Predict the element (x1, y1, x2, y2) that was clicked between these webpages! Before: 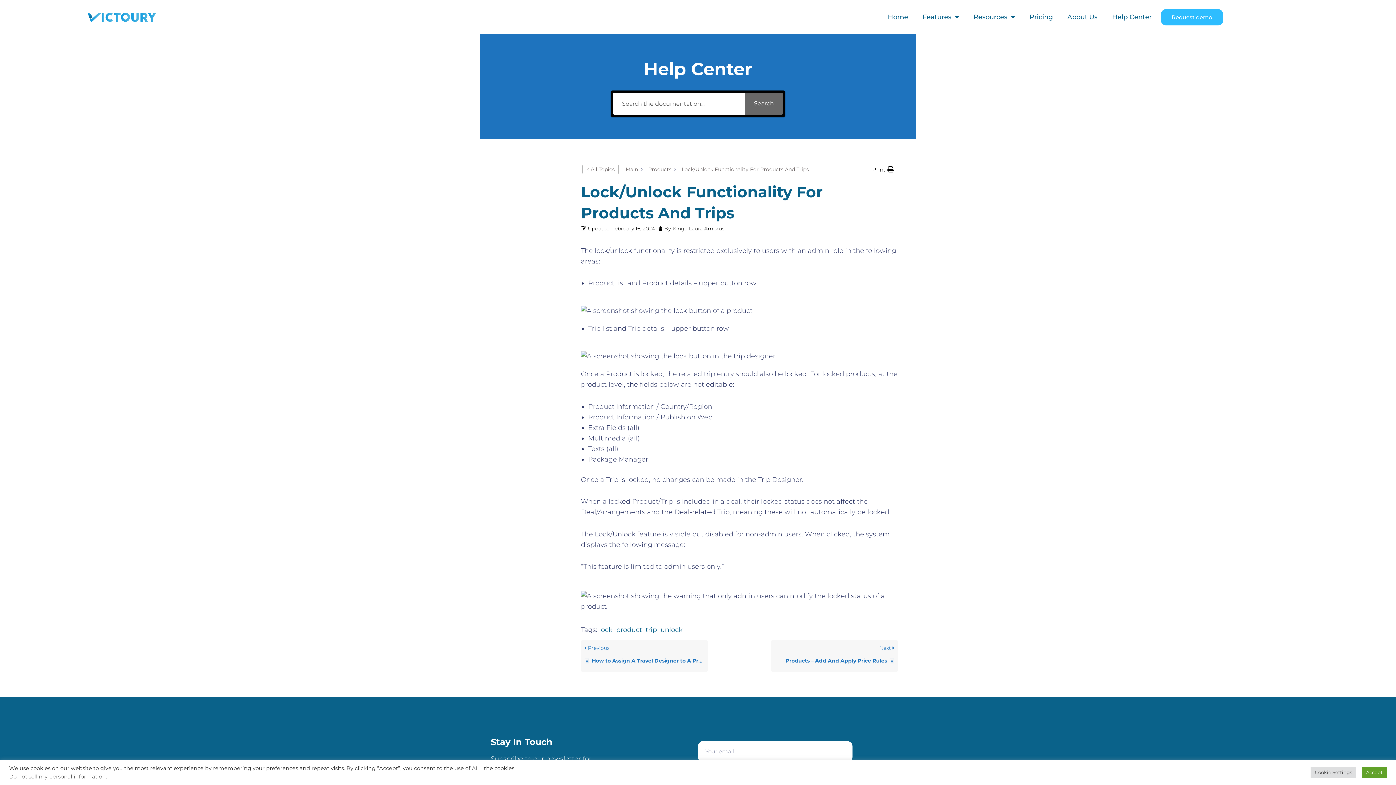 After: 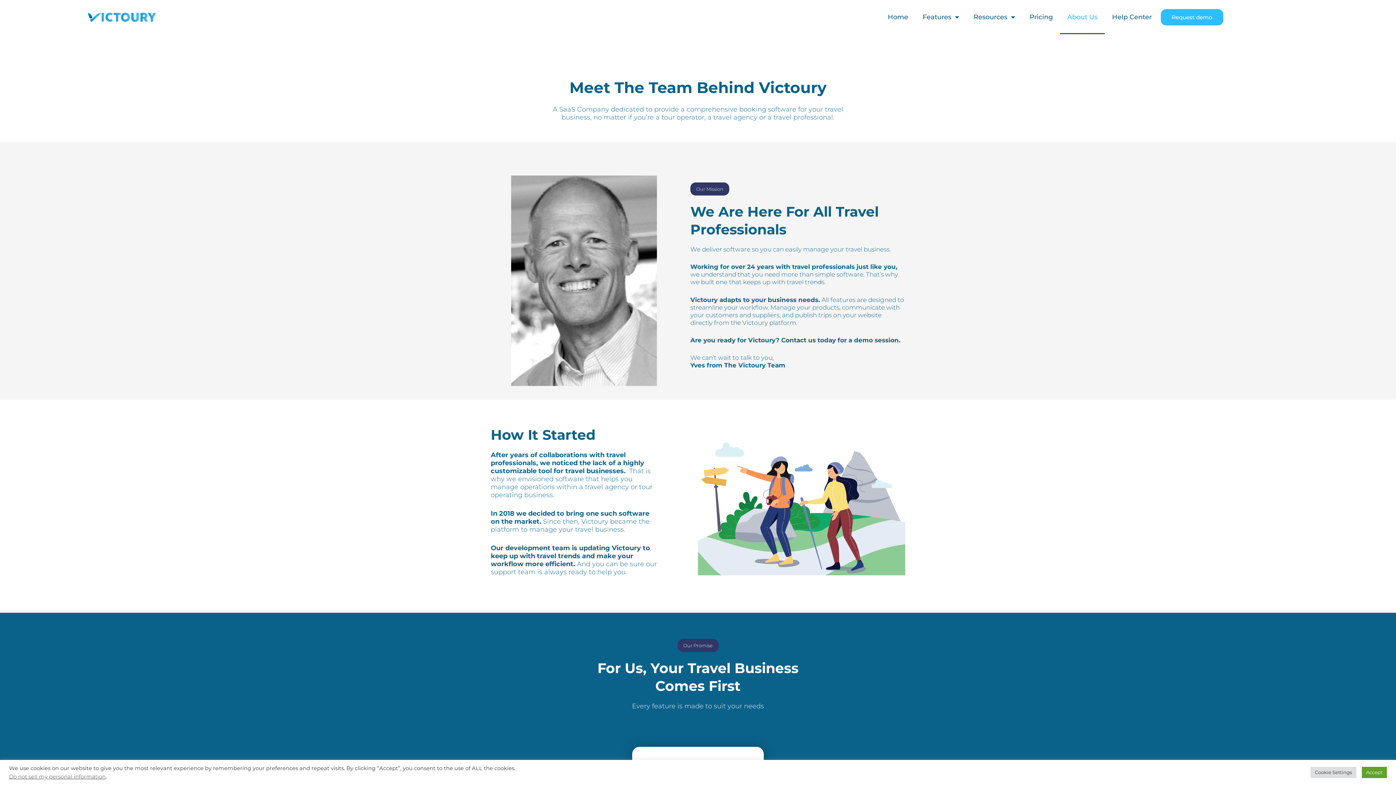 Action: label: About Us bbox: (1060, 0, 1105, 34)